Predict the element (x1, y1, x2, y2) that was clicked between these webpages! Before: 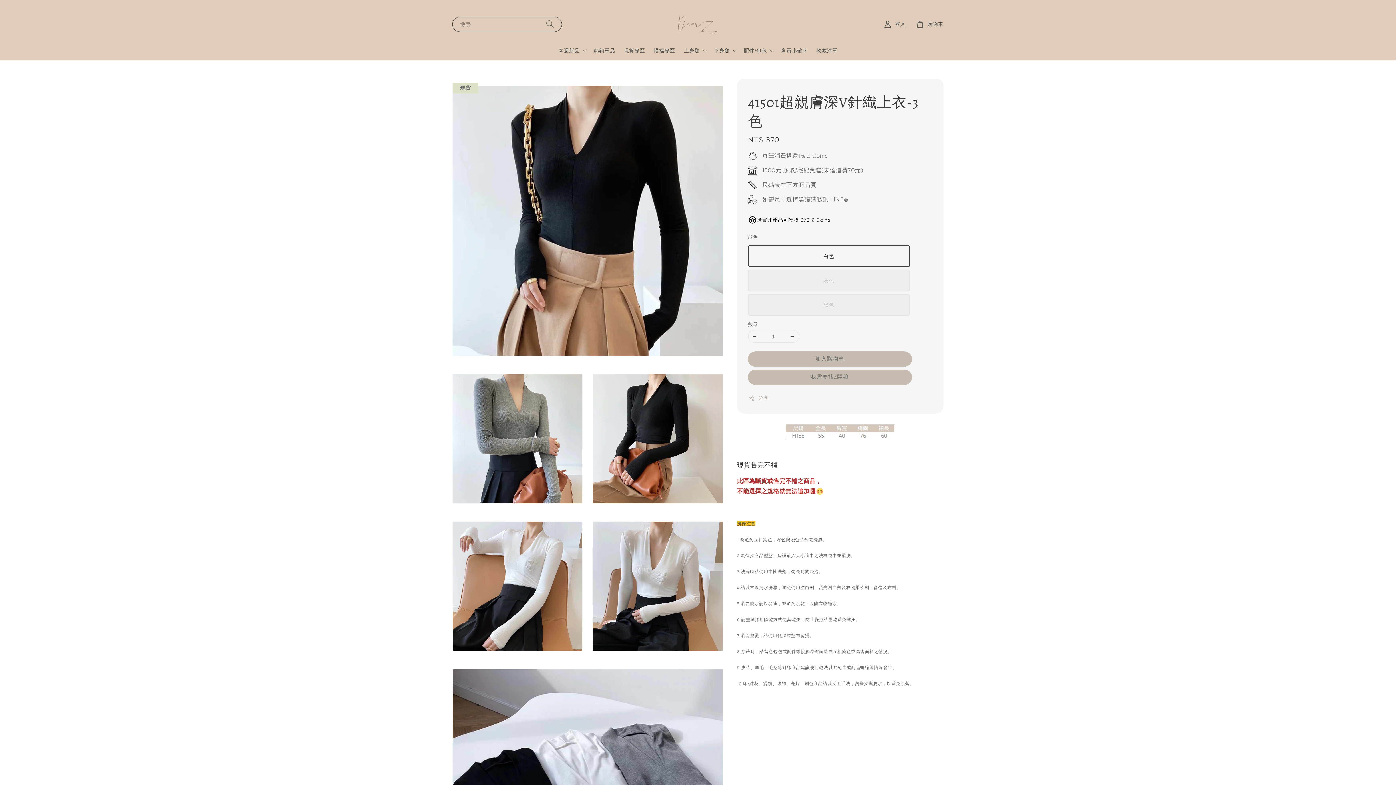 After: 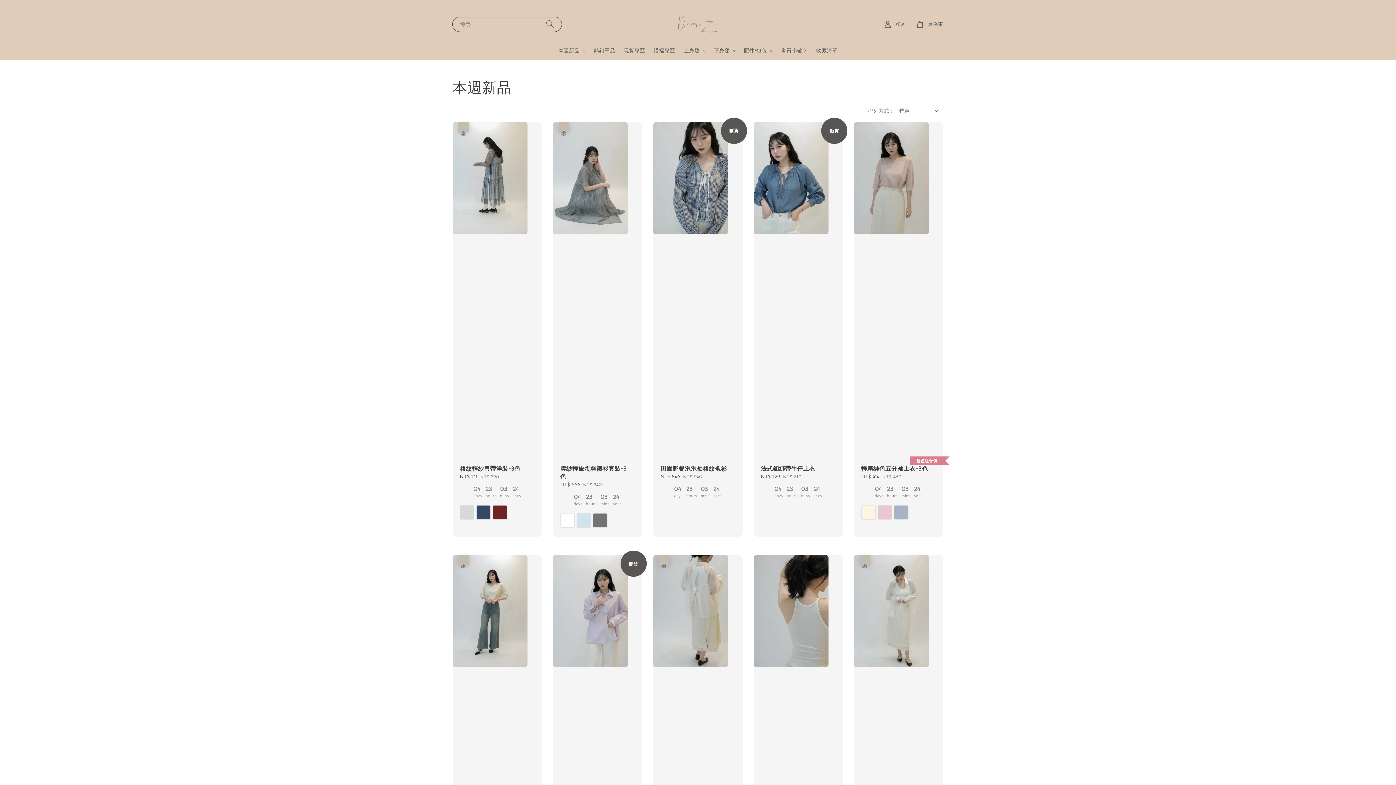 Action: bbox: (558, 47, 579, 53) label: 本週新品